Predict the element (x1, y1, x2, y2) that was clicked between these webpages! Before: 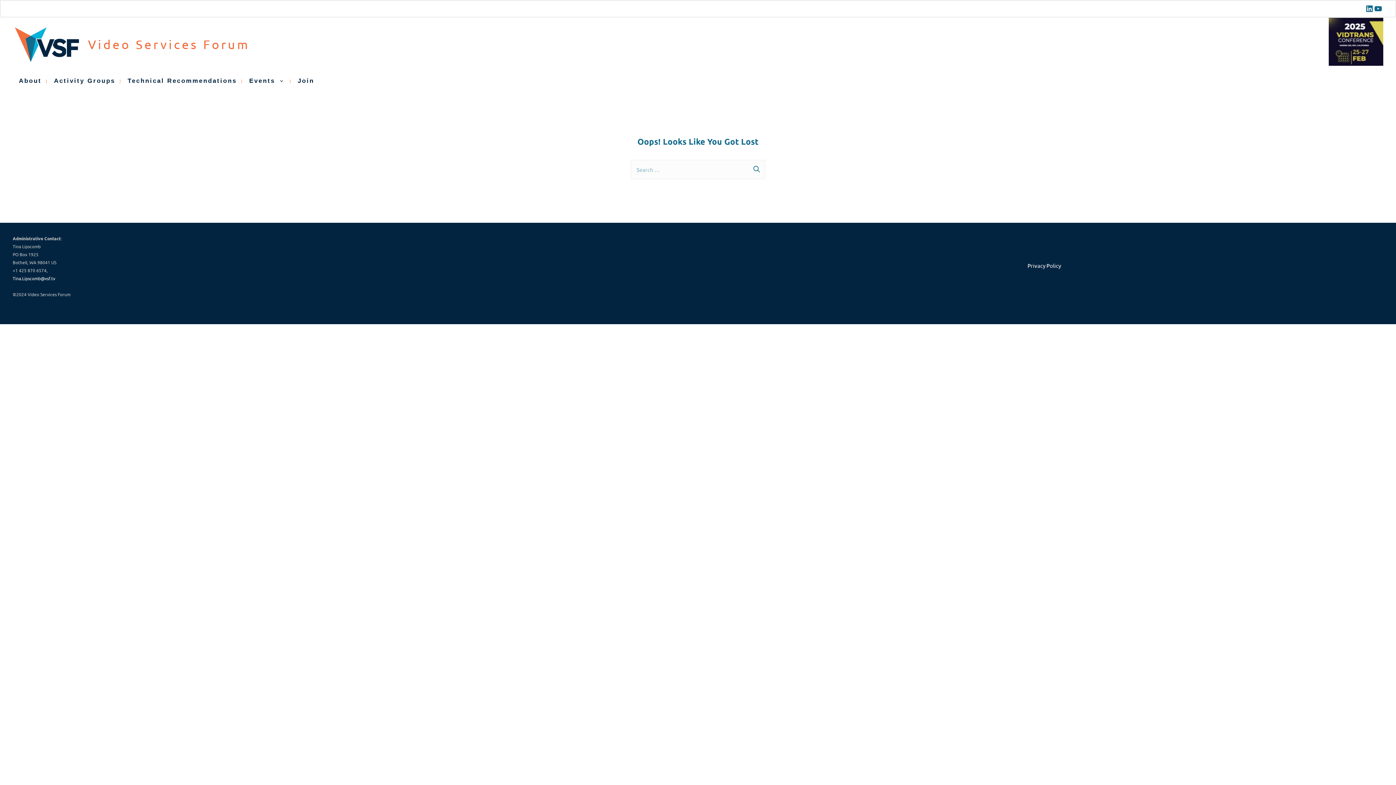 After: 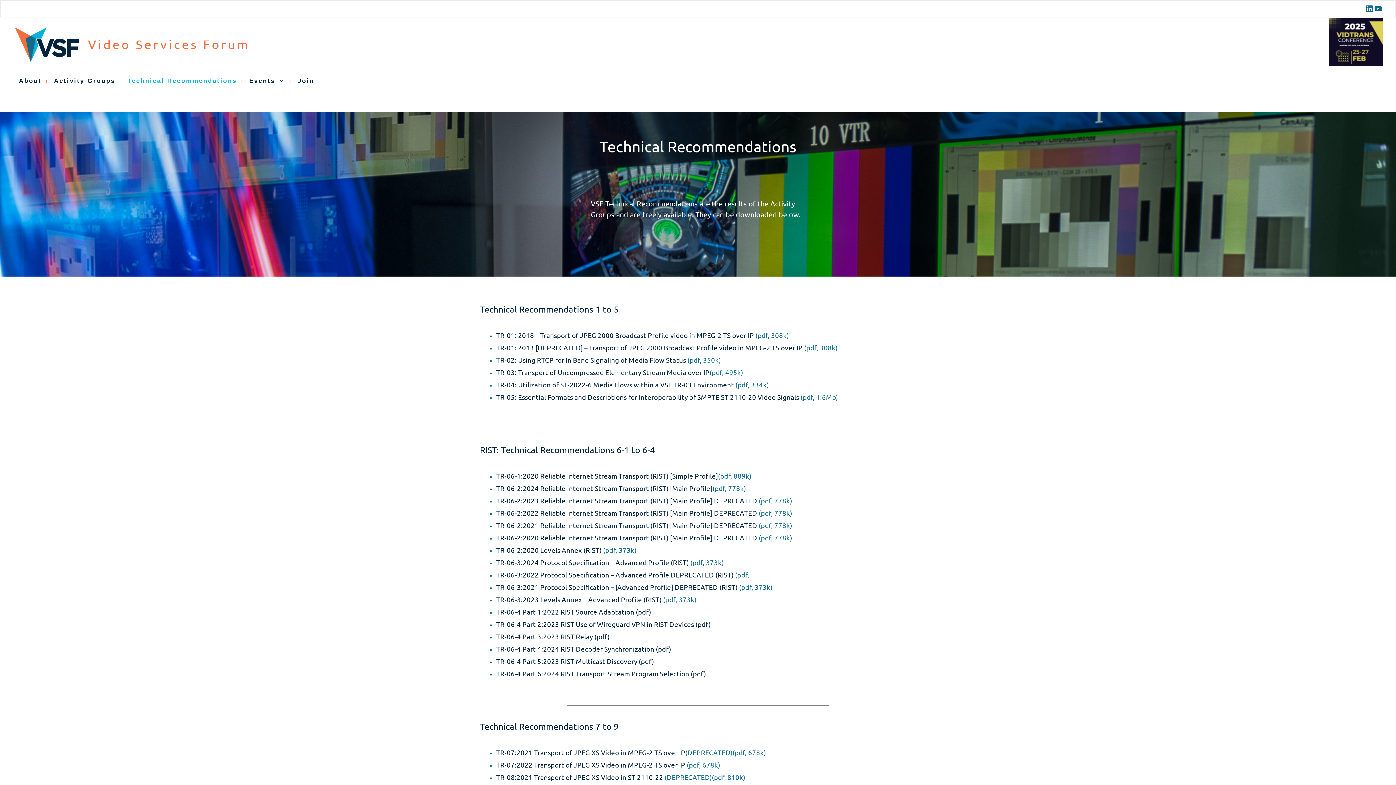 Action: label: Technical Recommendations bbox: (121, 71, 243, 90)